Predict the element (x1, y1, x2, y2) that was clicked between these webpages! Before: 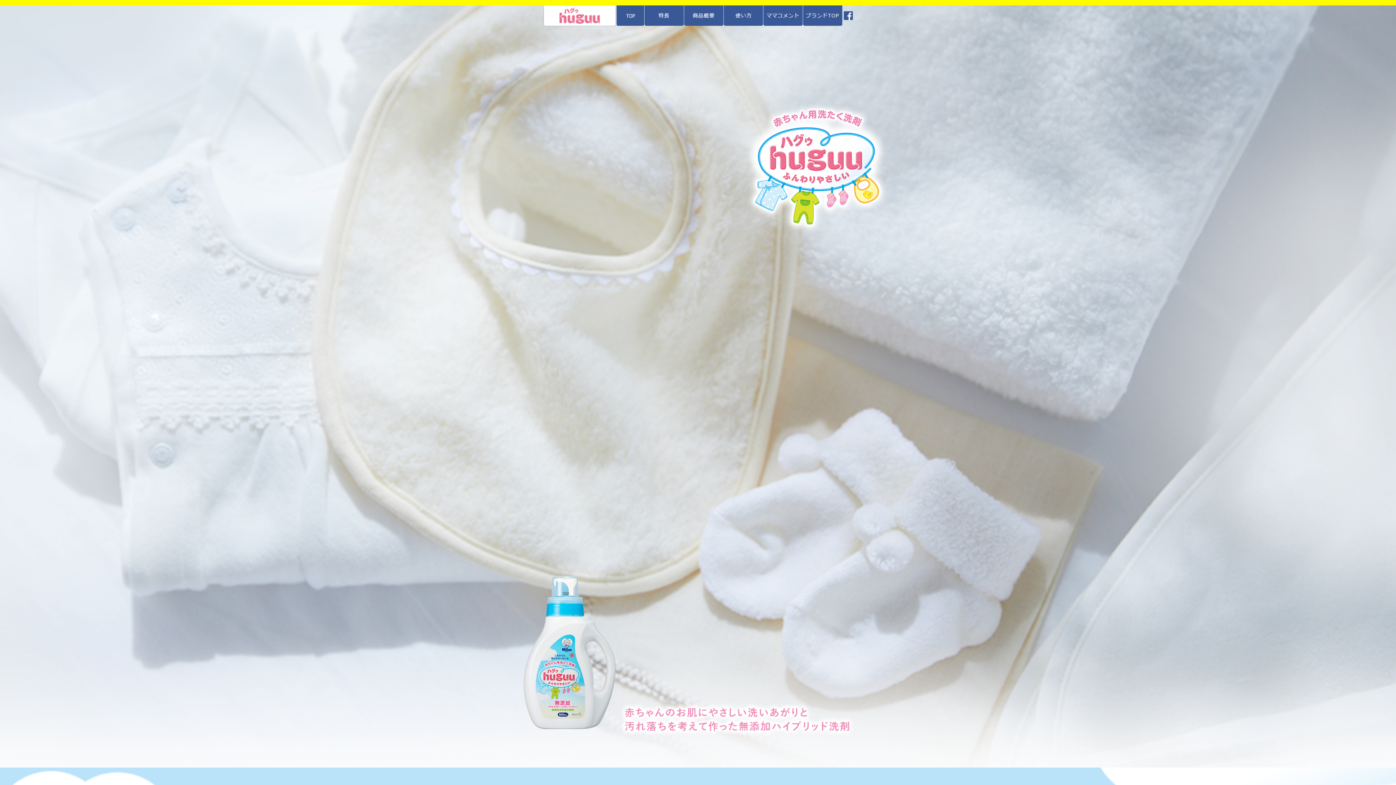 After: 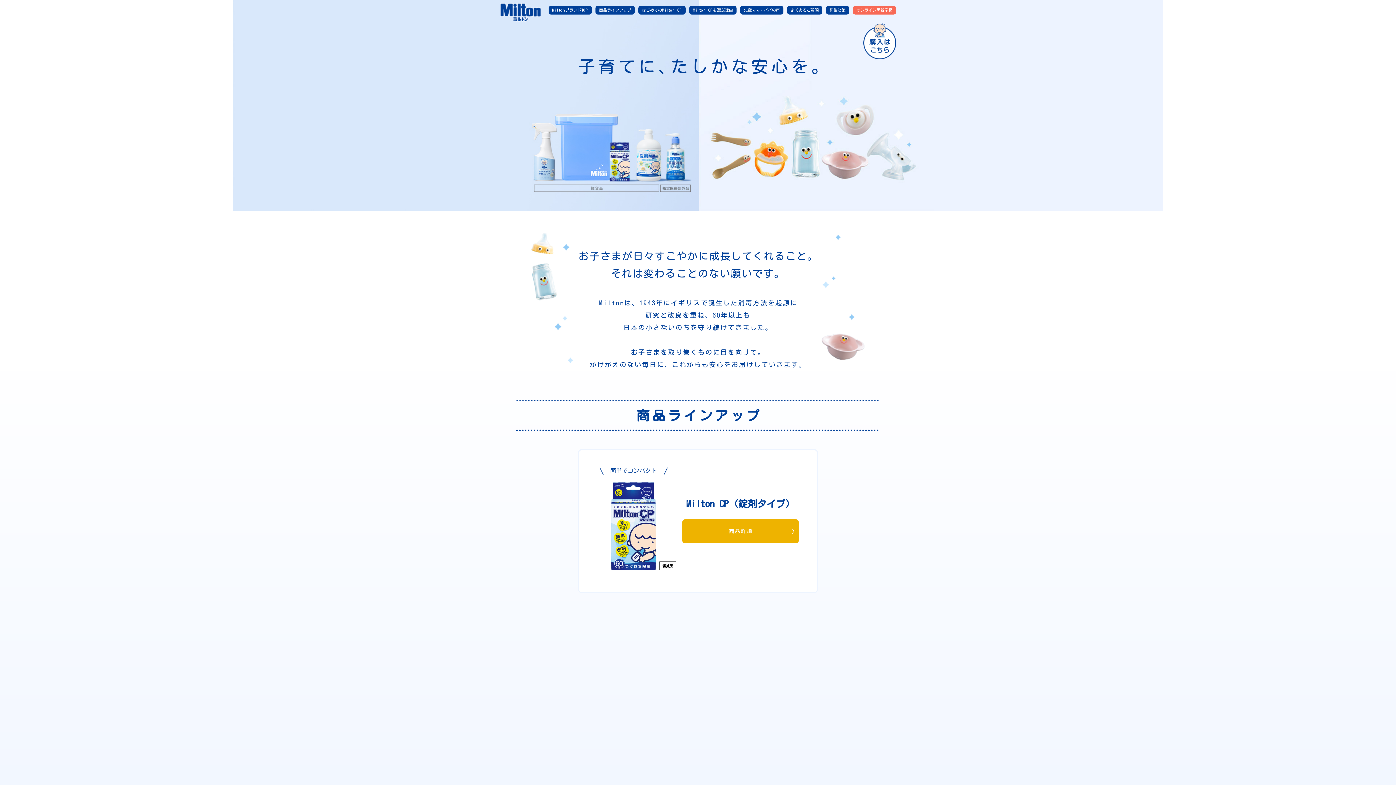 Action: bbox: (803, 20, 842, 25)